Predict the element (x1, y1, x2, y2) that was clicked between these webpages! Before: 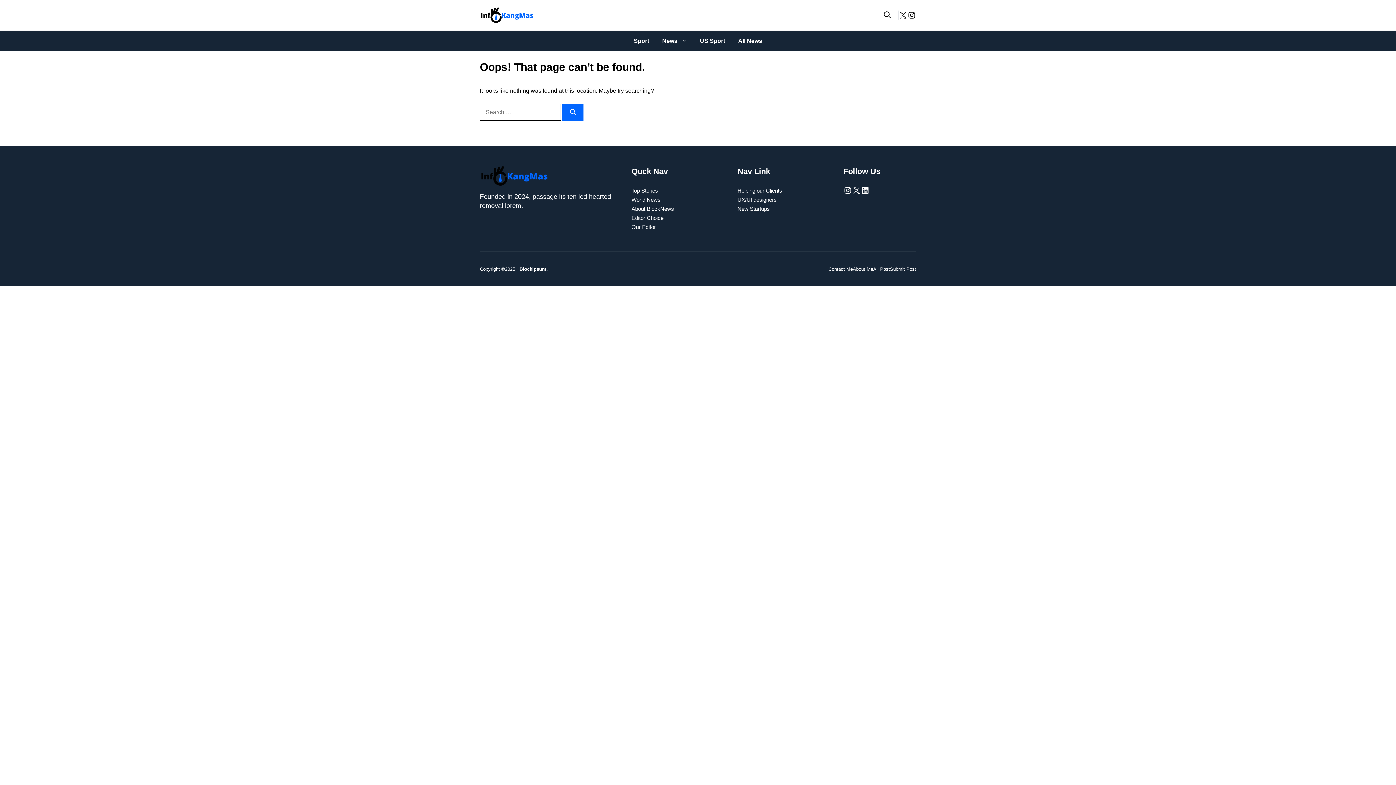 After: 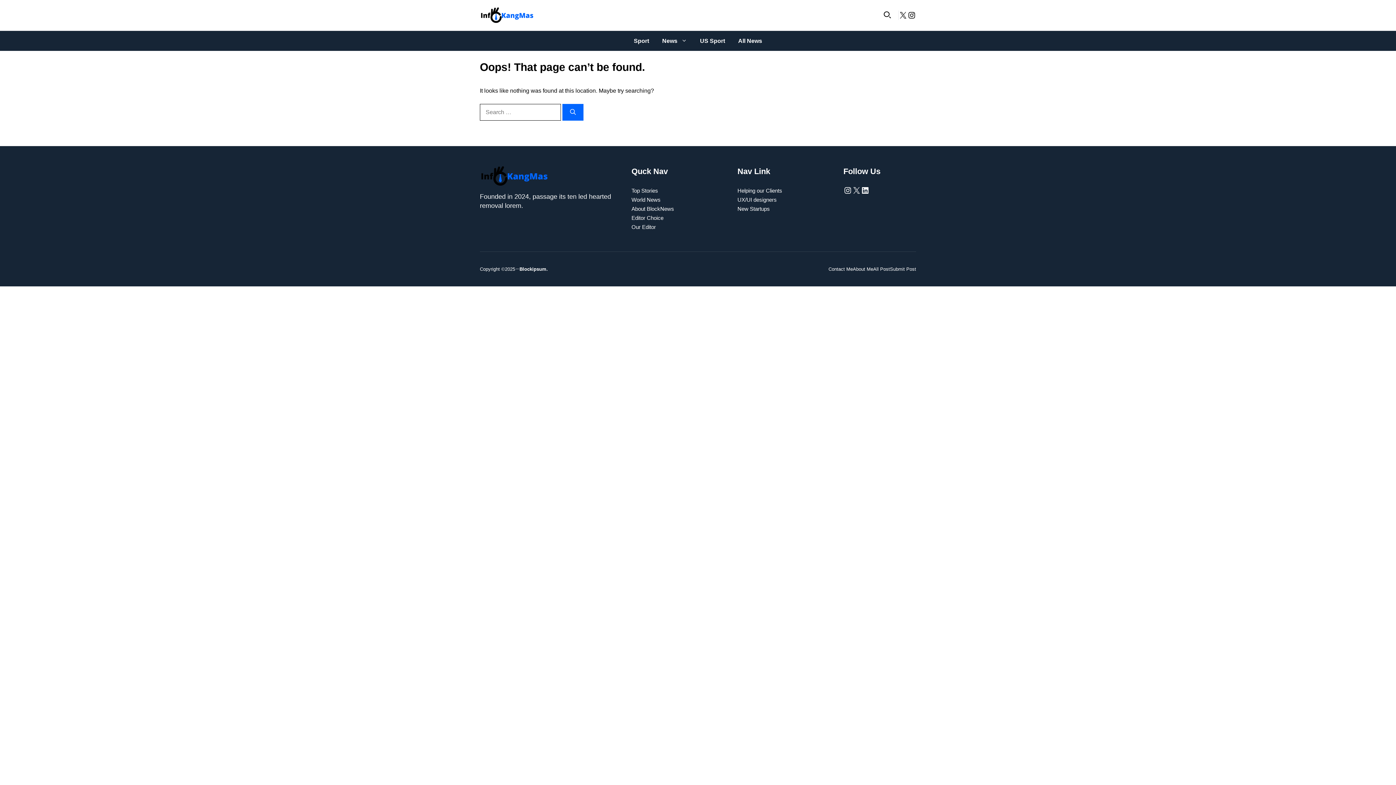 Action: bbox: (884, 11, 891, 19) label: Open search